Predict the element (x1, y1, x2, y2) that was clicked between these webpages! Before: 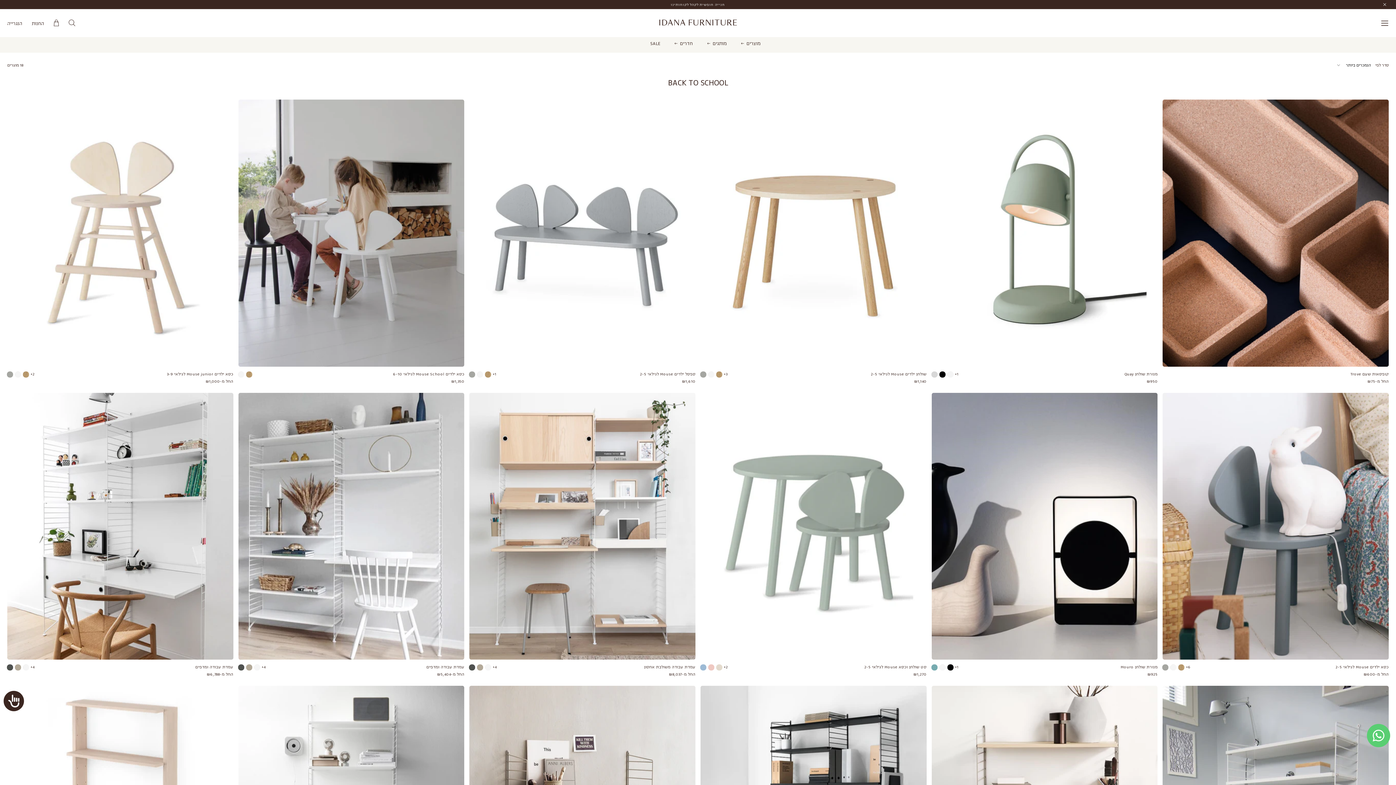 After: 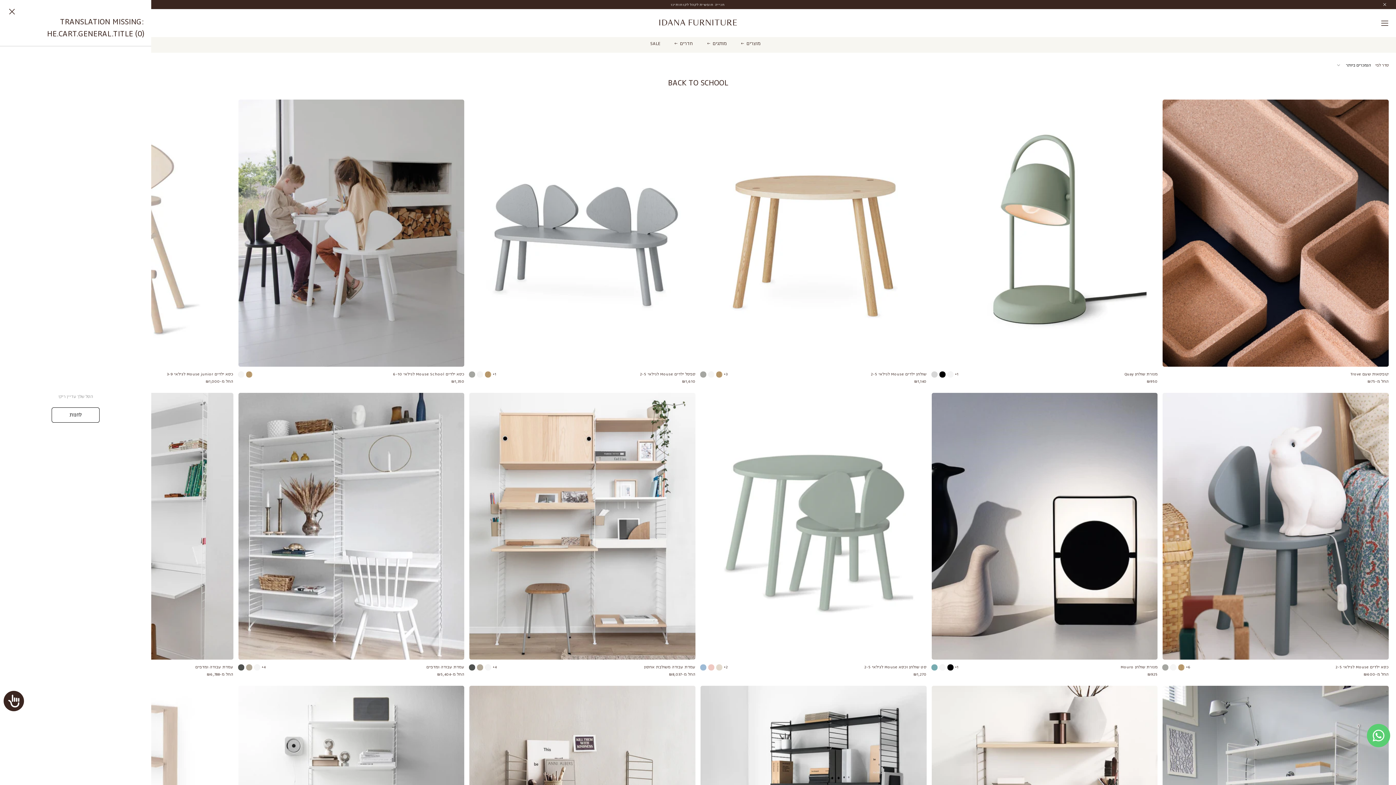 Action: bbox: (53, 9, 58, 37)